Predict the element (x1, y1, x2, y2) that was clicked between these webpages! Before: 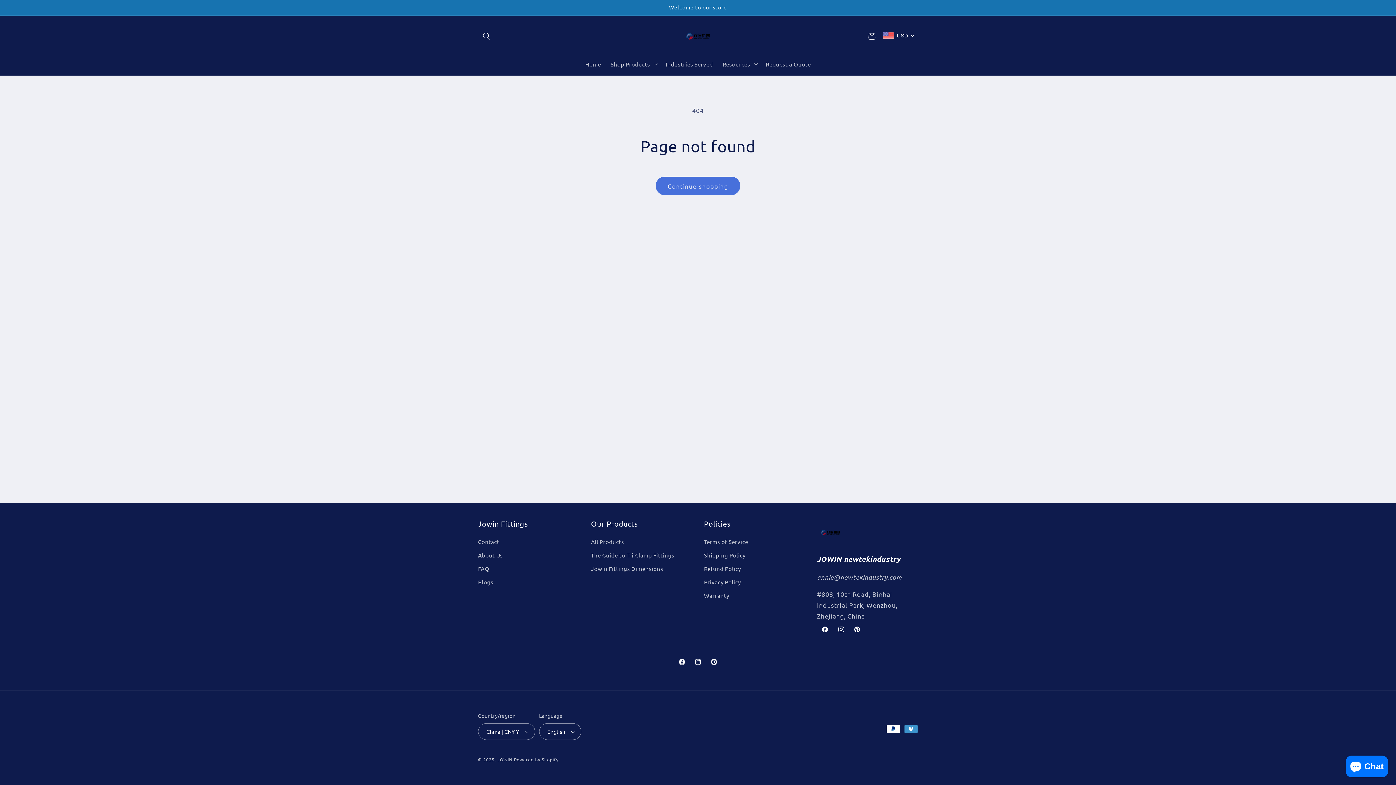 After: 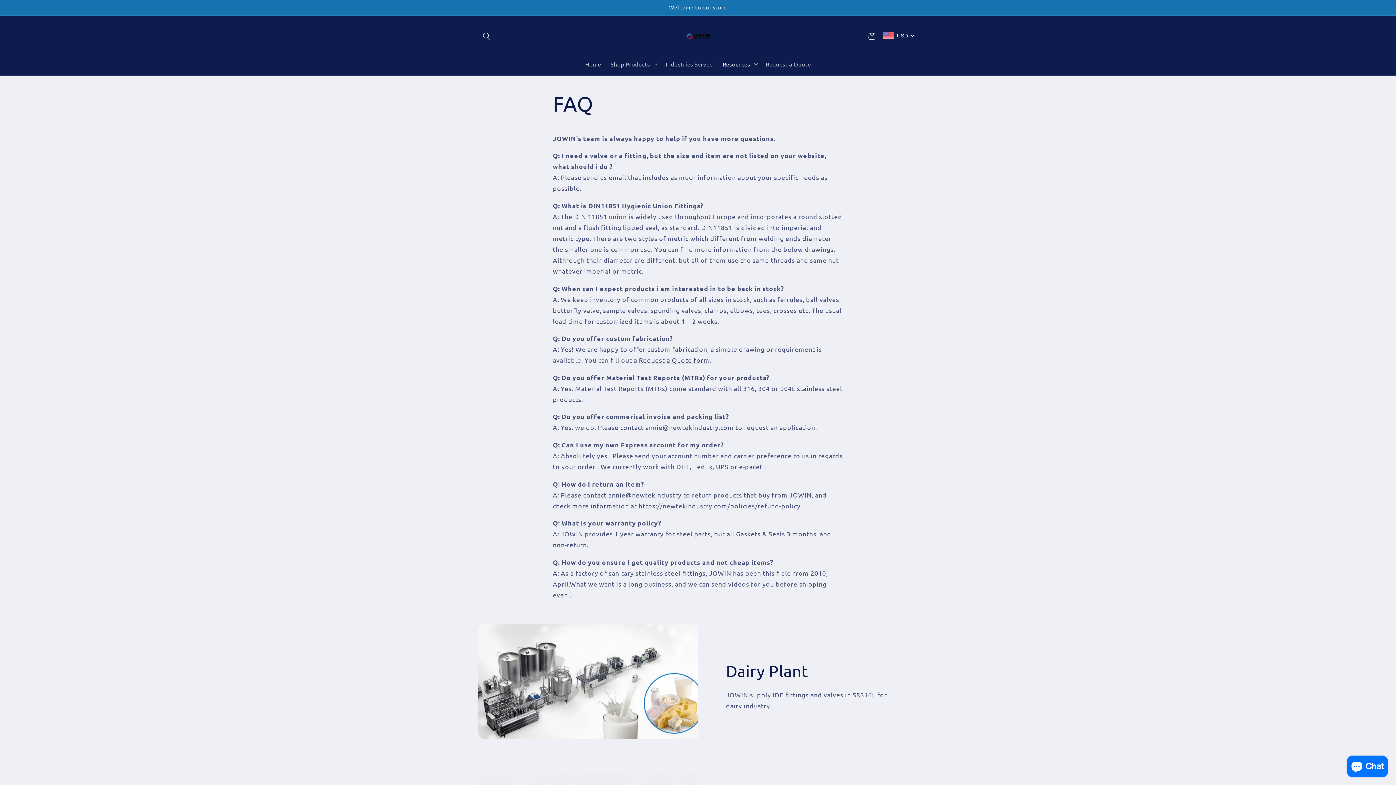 Action: bbox: (478, 562, 489, 575) label: FAQ